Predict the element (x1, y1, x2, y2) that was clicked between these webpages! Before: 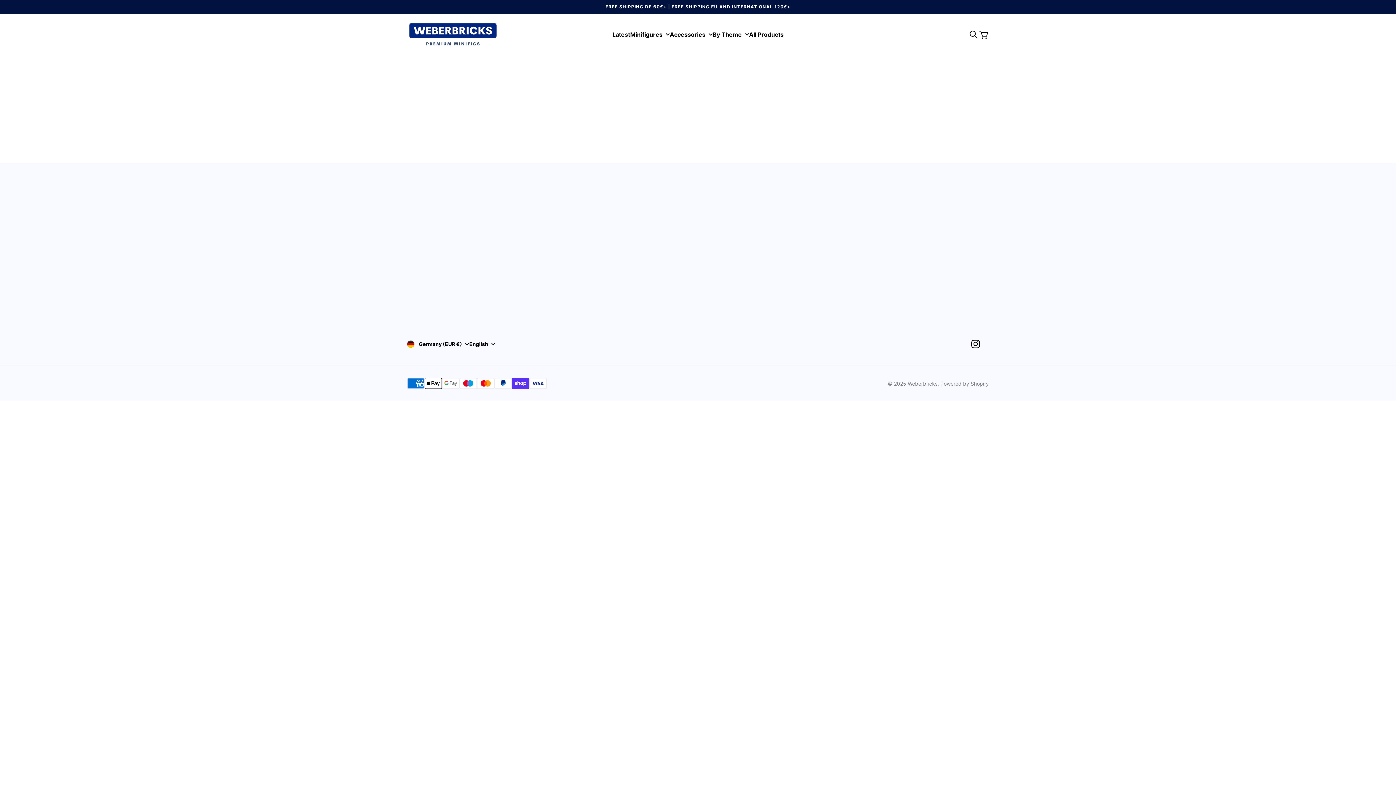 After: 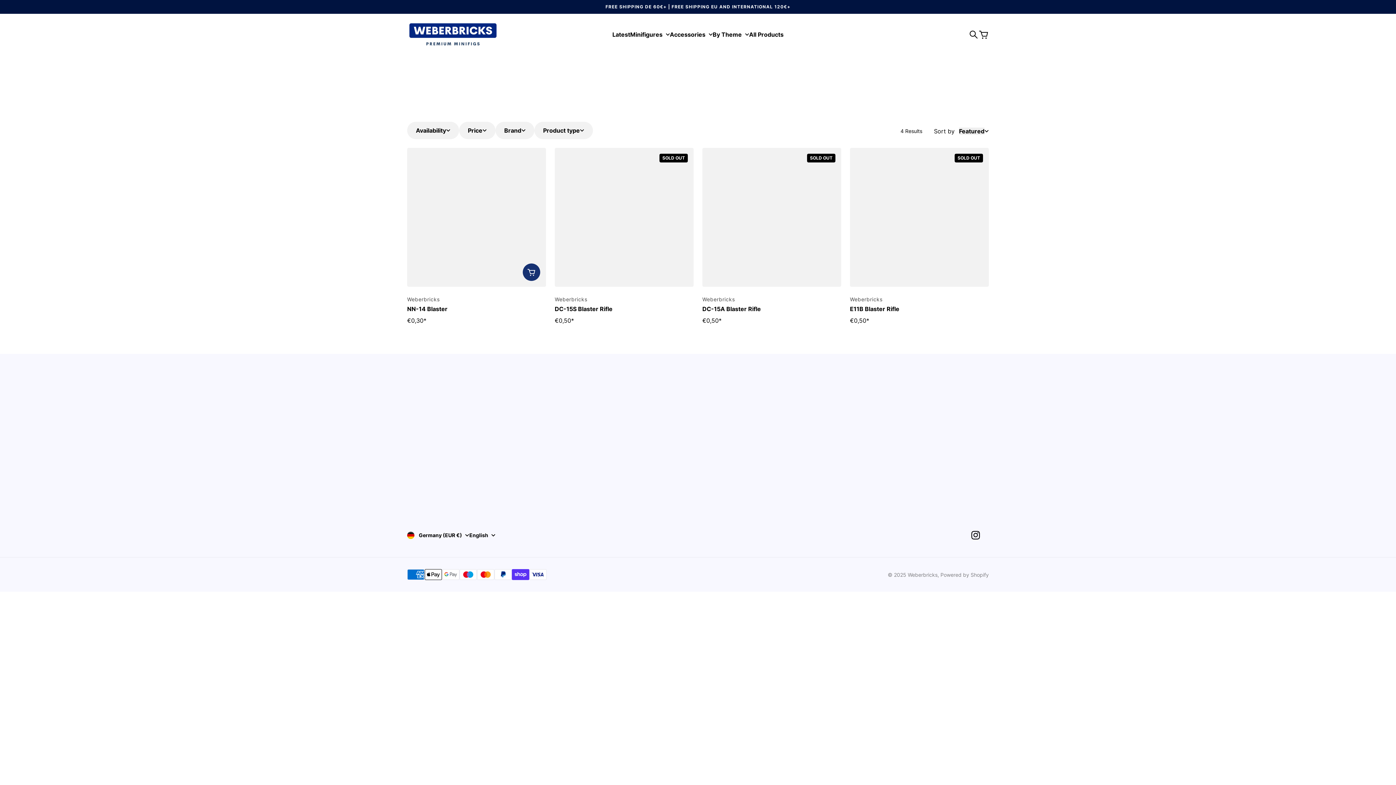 Action: label: By Theme bbox: (712, 31, 749, 37)